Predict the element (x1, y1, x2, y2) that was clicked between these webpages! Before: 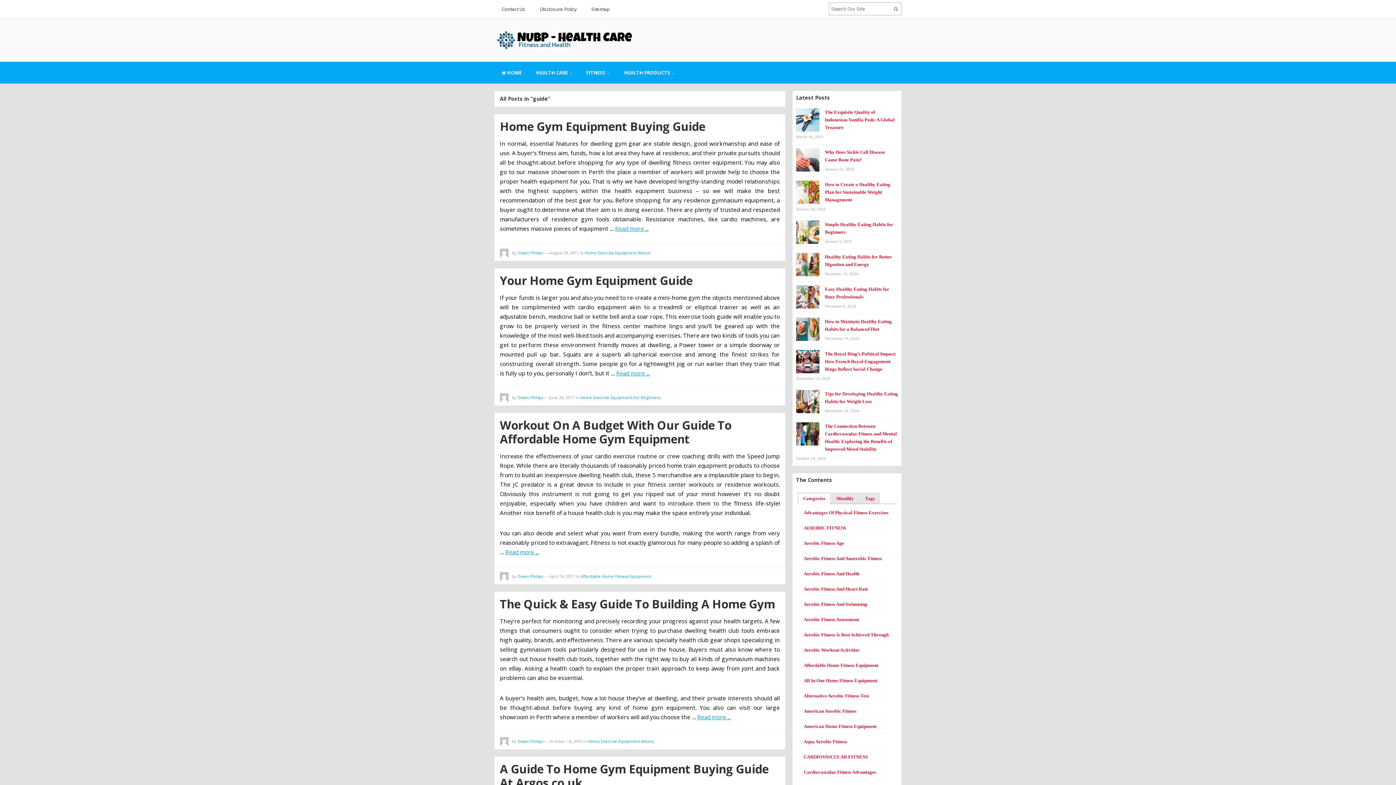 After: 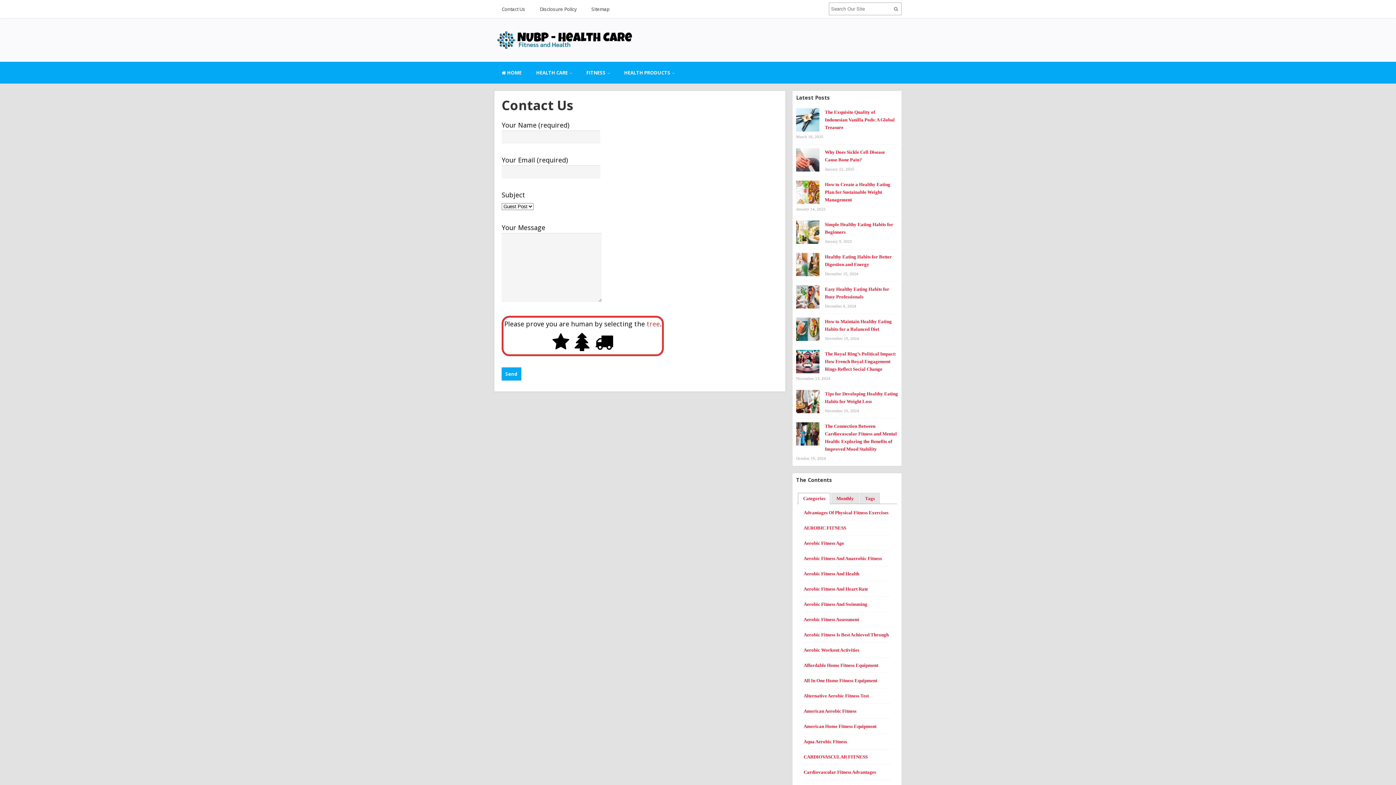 Action: label: Contact Us bbox: (494, 0, 532, 18)